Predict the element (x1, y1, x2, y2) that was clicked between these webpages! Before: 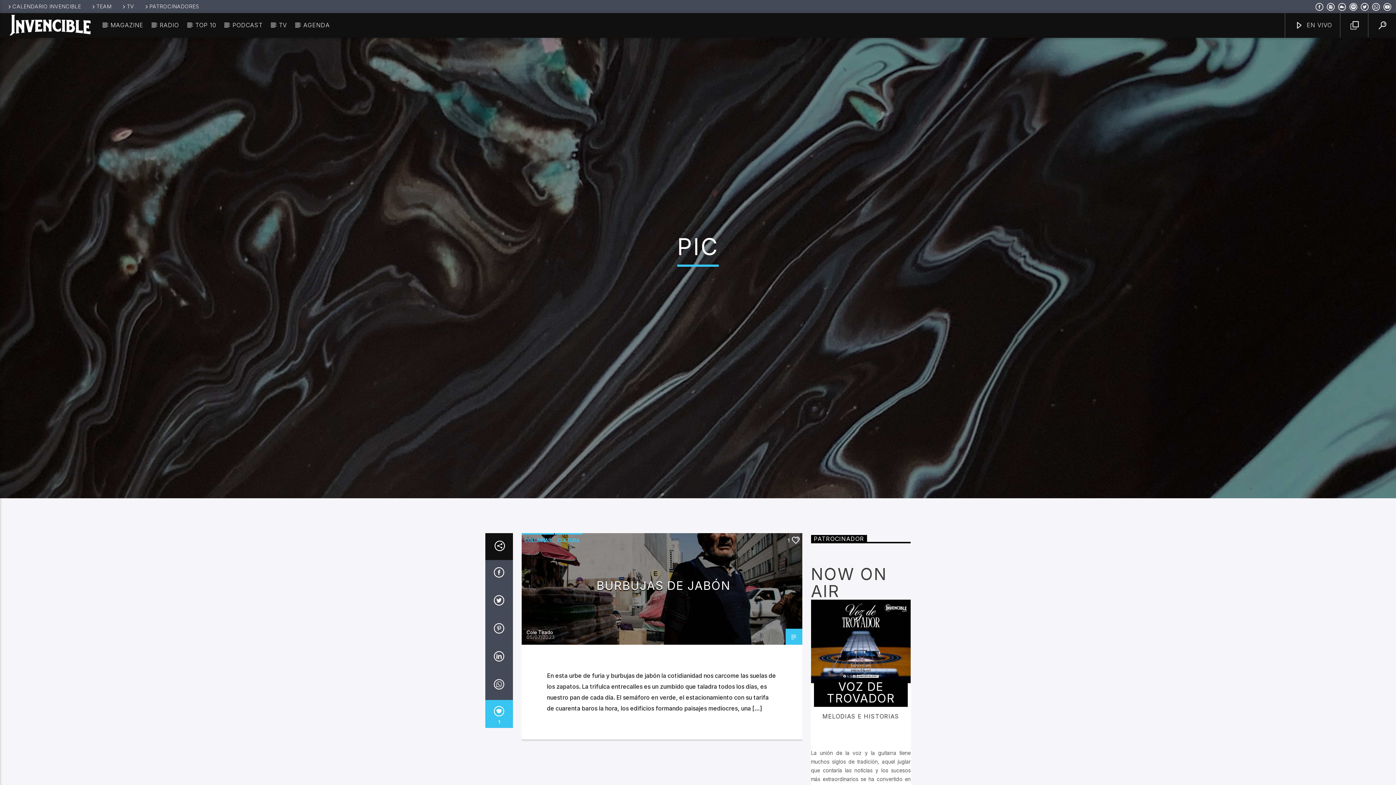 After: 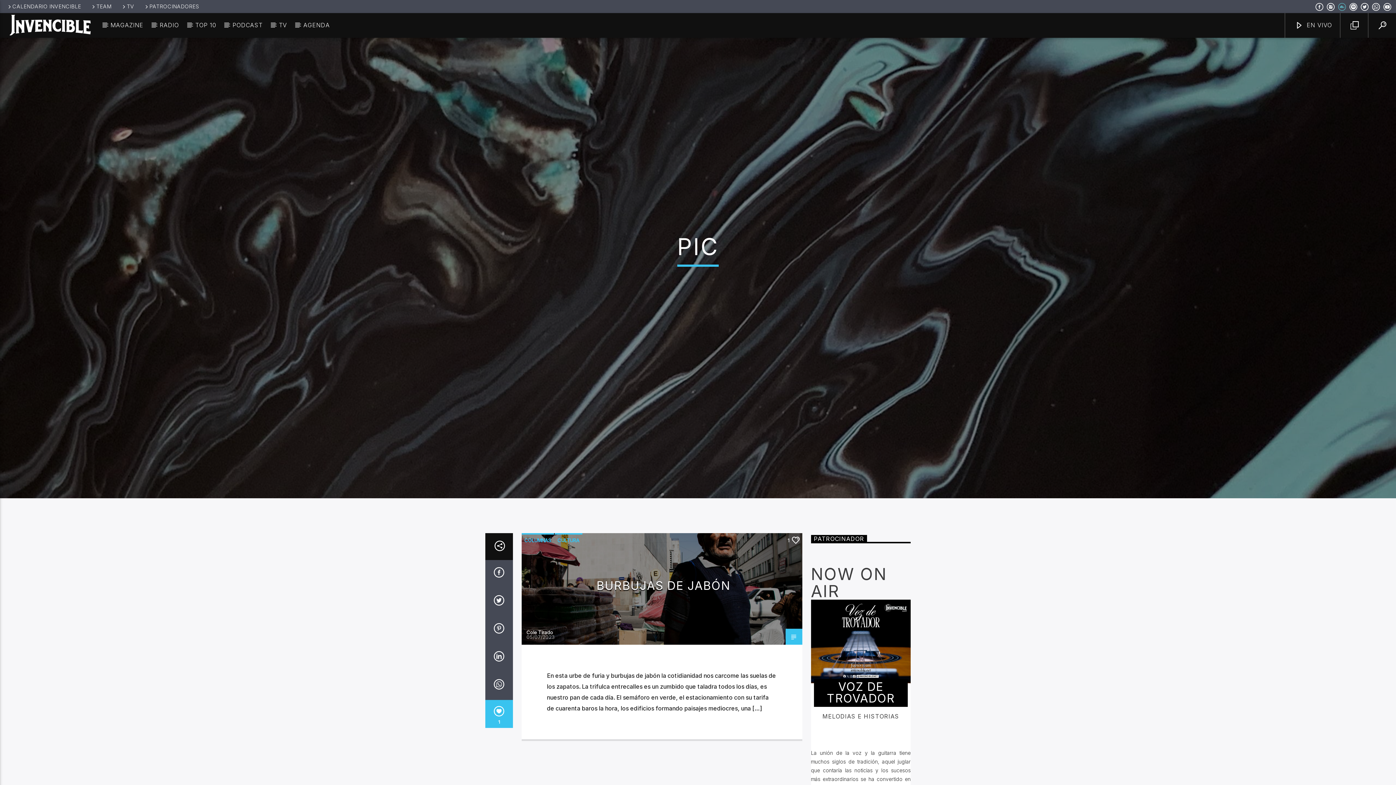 Action: bbox: (1338, 4, 1347, 10)